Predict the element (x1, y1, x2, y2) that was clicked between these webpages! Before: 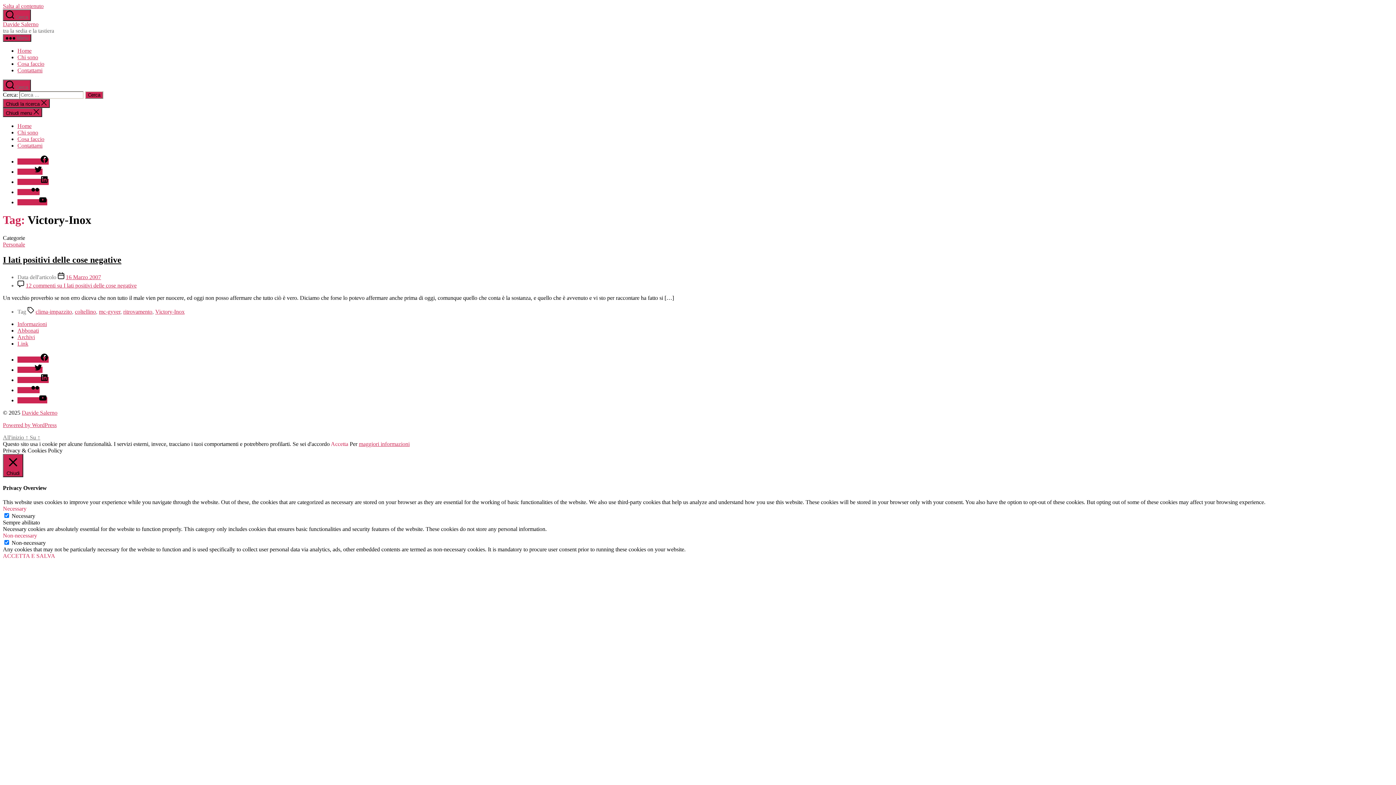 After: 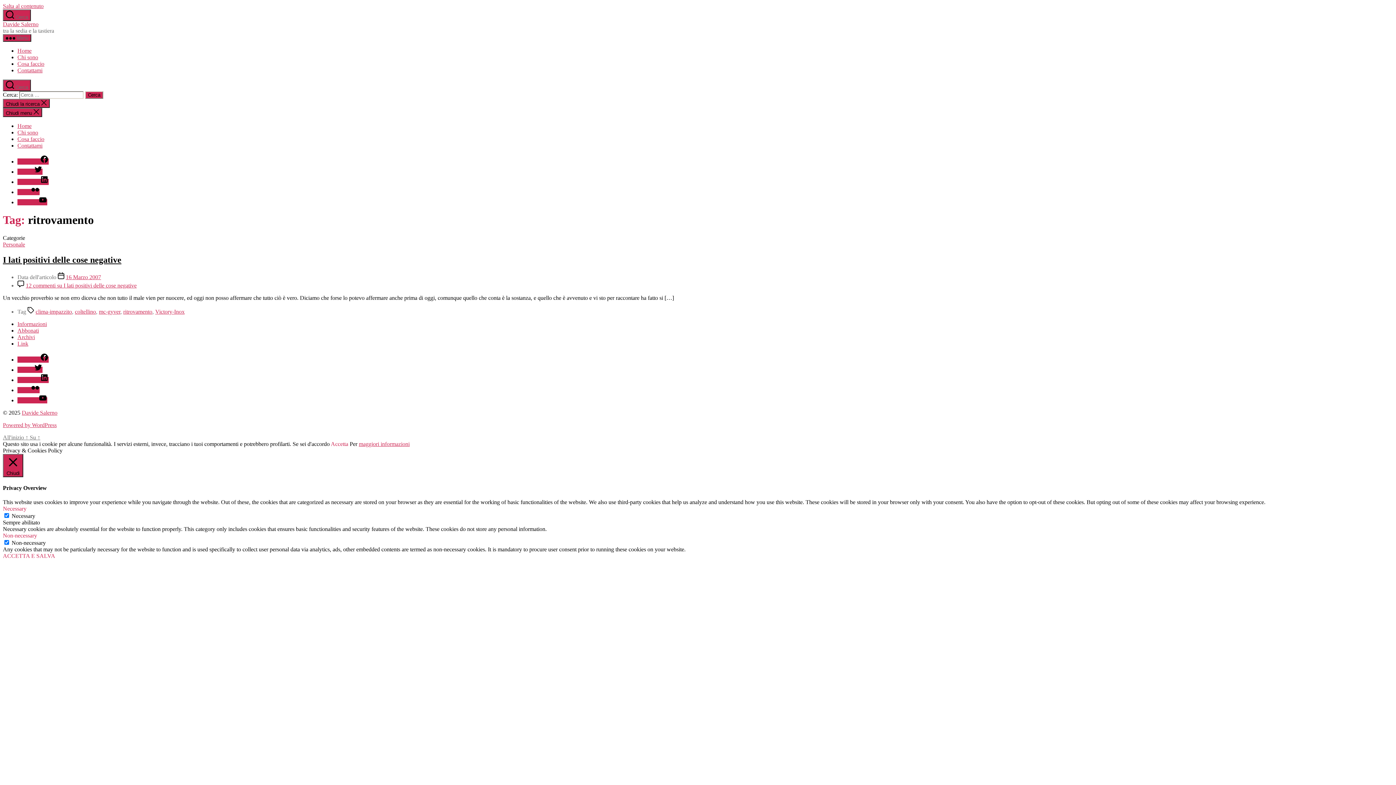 Action: label: ritrovamento bbox: (123, 308, 152, 314)